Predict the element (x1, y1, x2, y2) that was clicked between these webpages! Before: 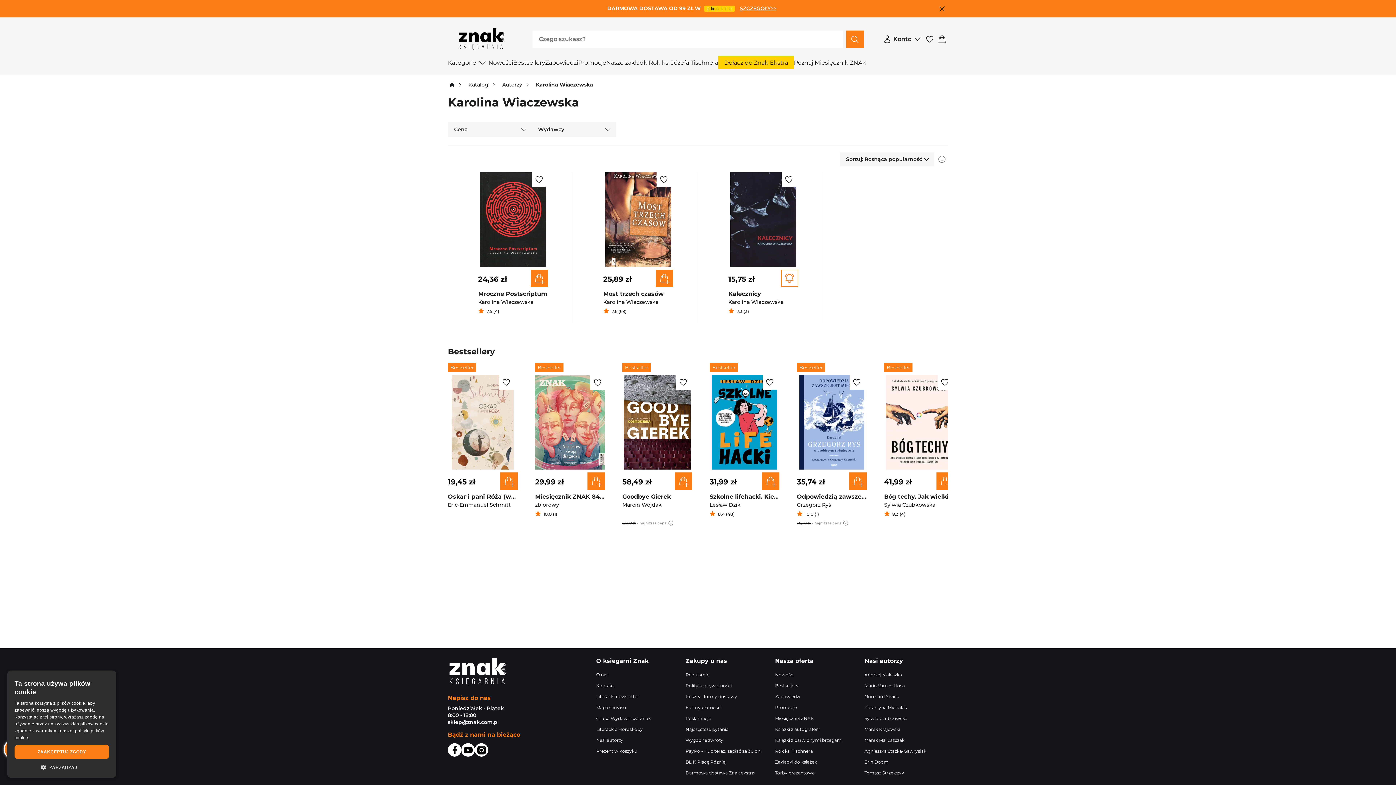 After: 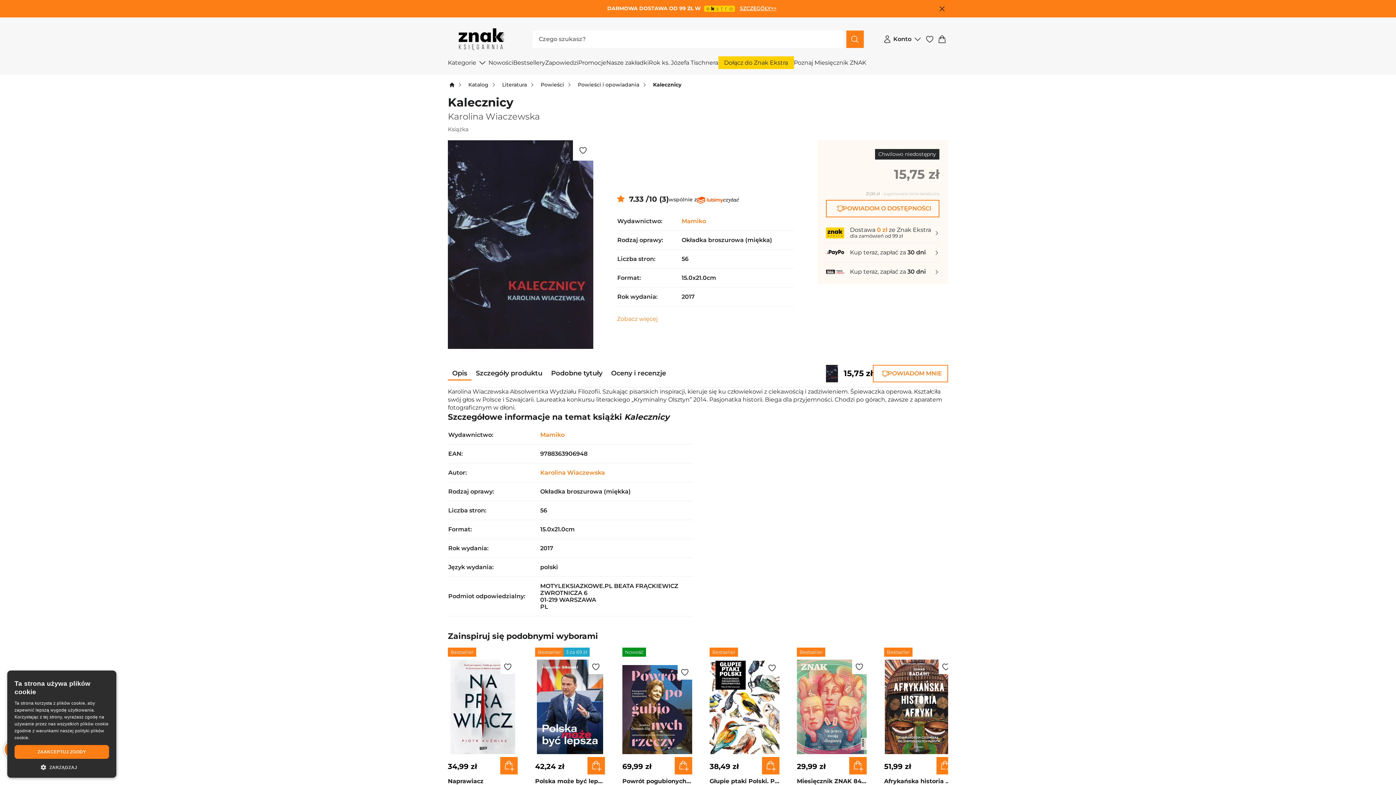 Action: bbox: (728, 290, 798, 298) label: Kalecznicy